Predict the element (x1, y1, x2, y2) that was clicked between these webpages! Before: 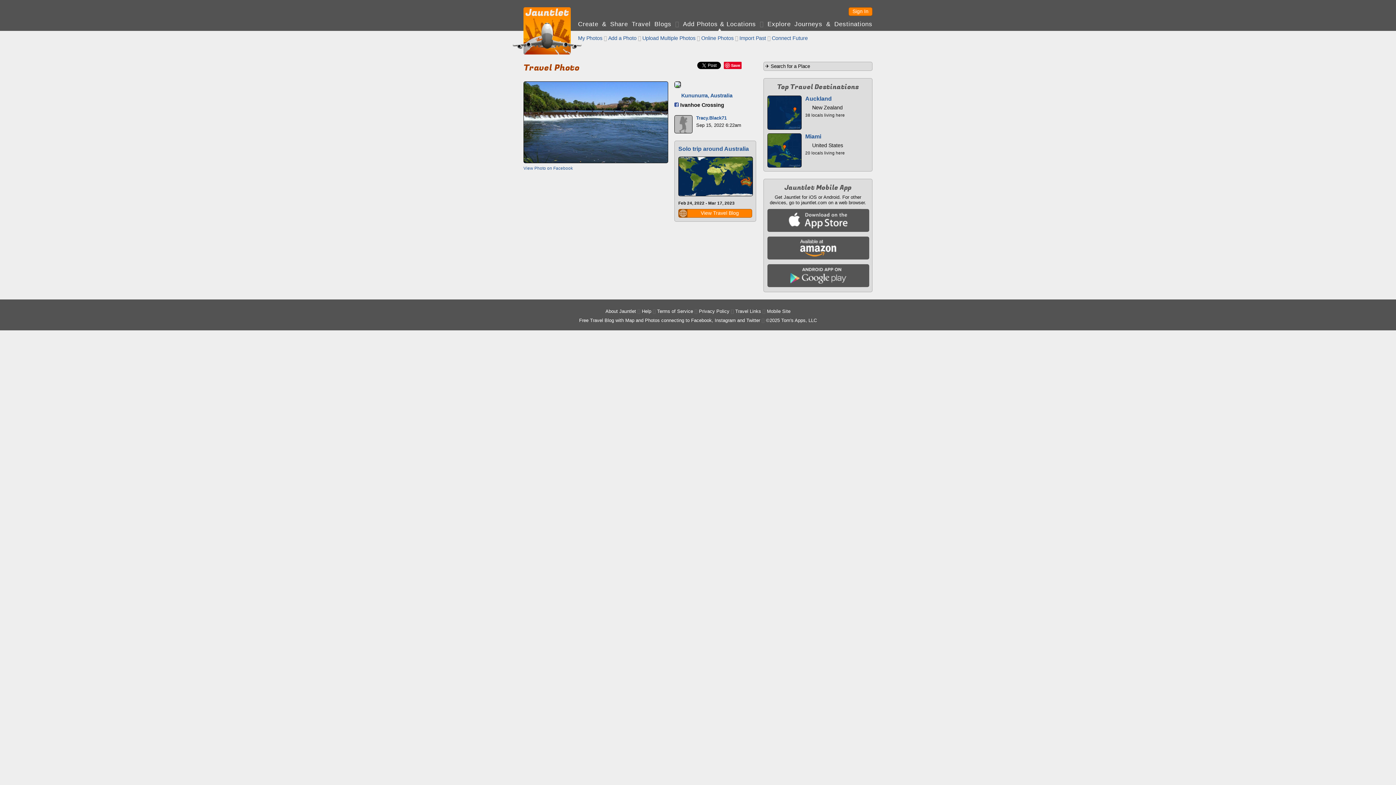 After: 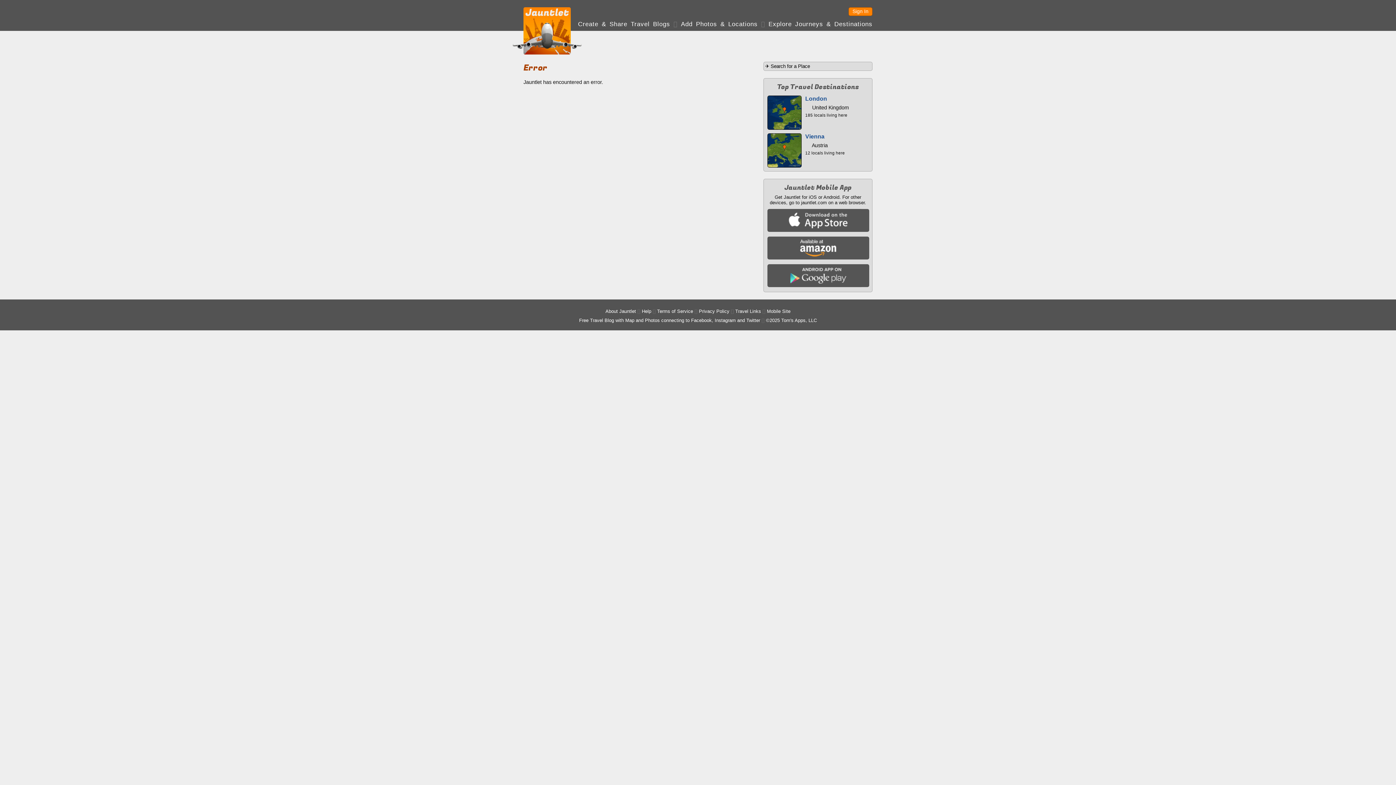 Action: bbox: (642, 308, 651, 314) label: Help